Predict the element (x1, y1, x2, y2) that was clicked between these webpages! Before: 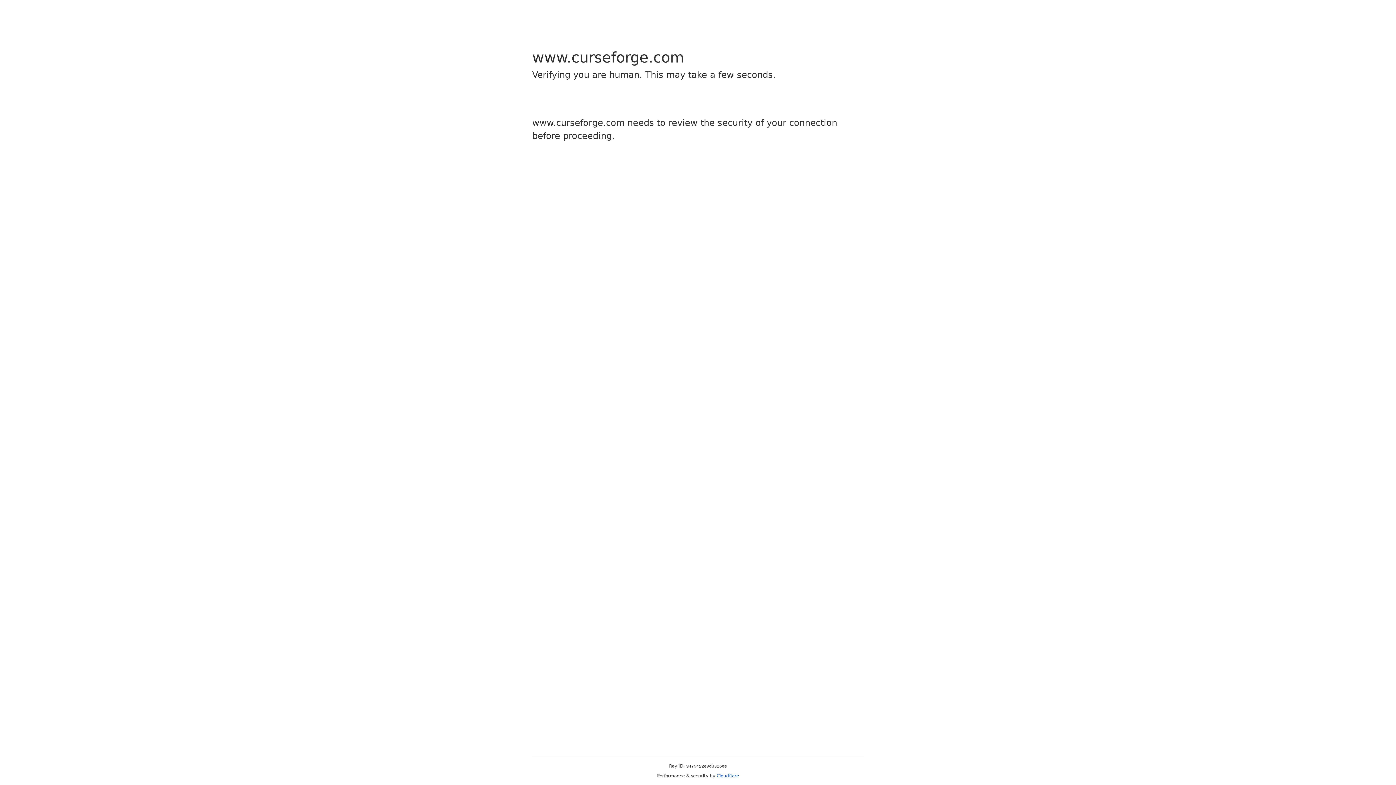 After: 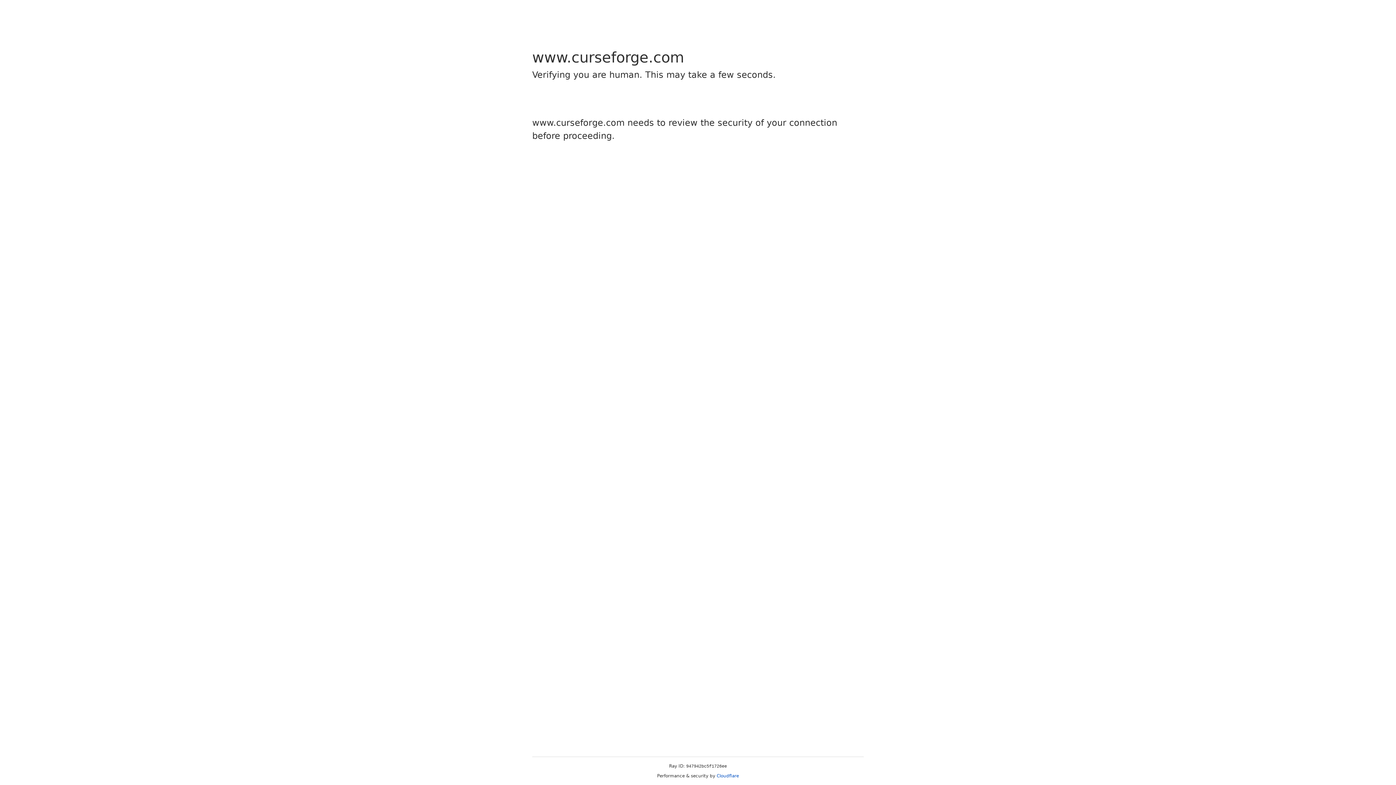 Action: bbox: (716, 773, 739, 778) label: Cloudflare